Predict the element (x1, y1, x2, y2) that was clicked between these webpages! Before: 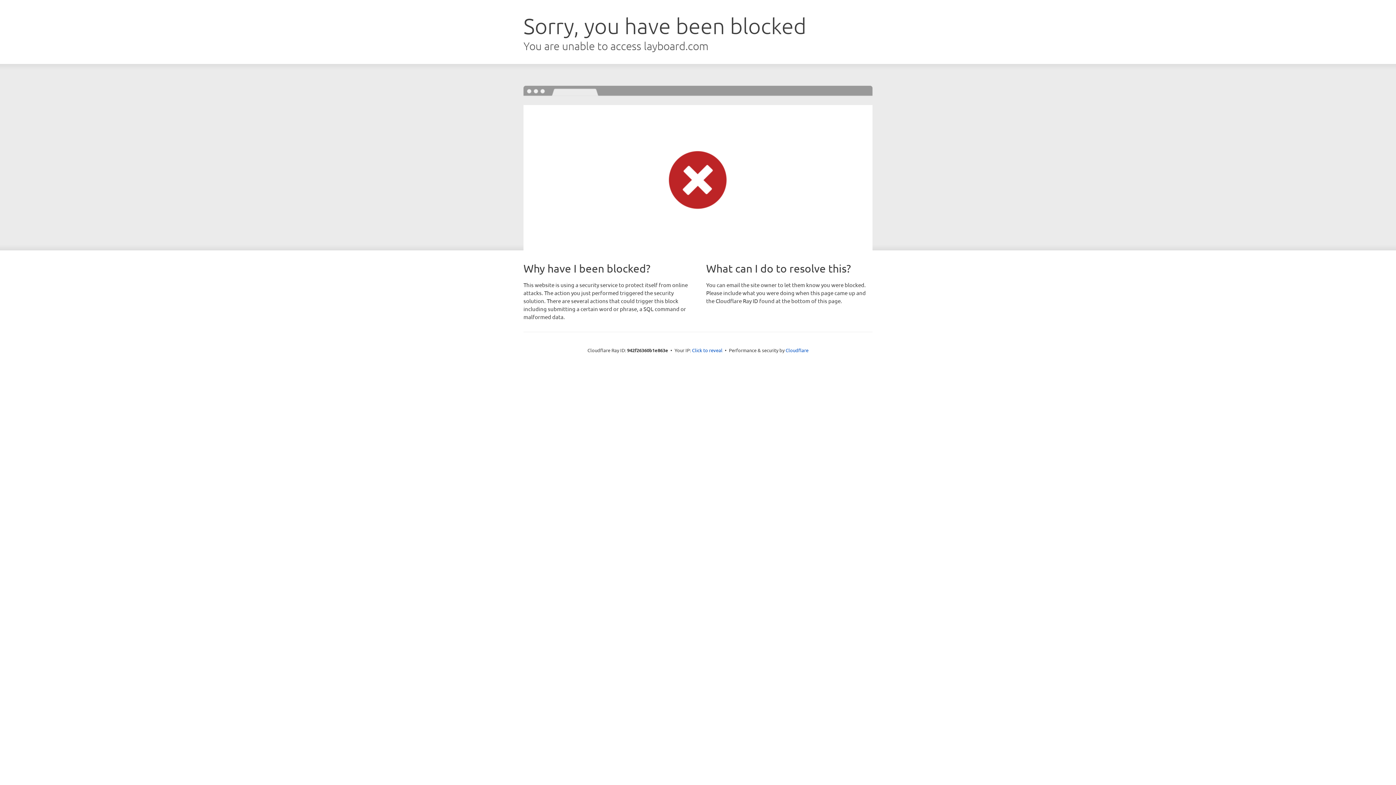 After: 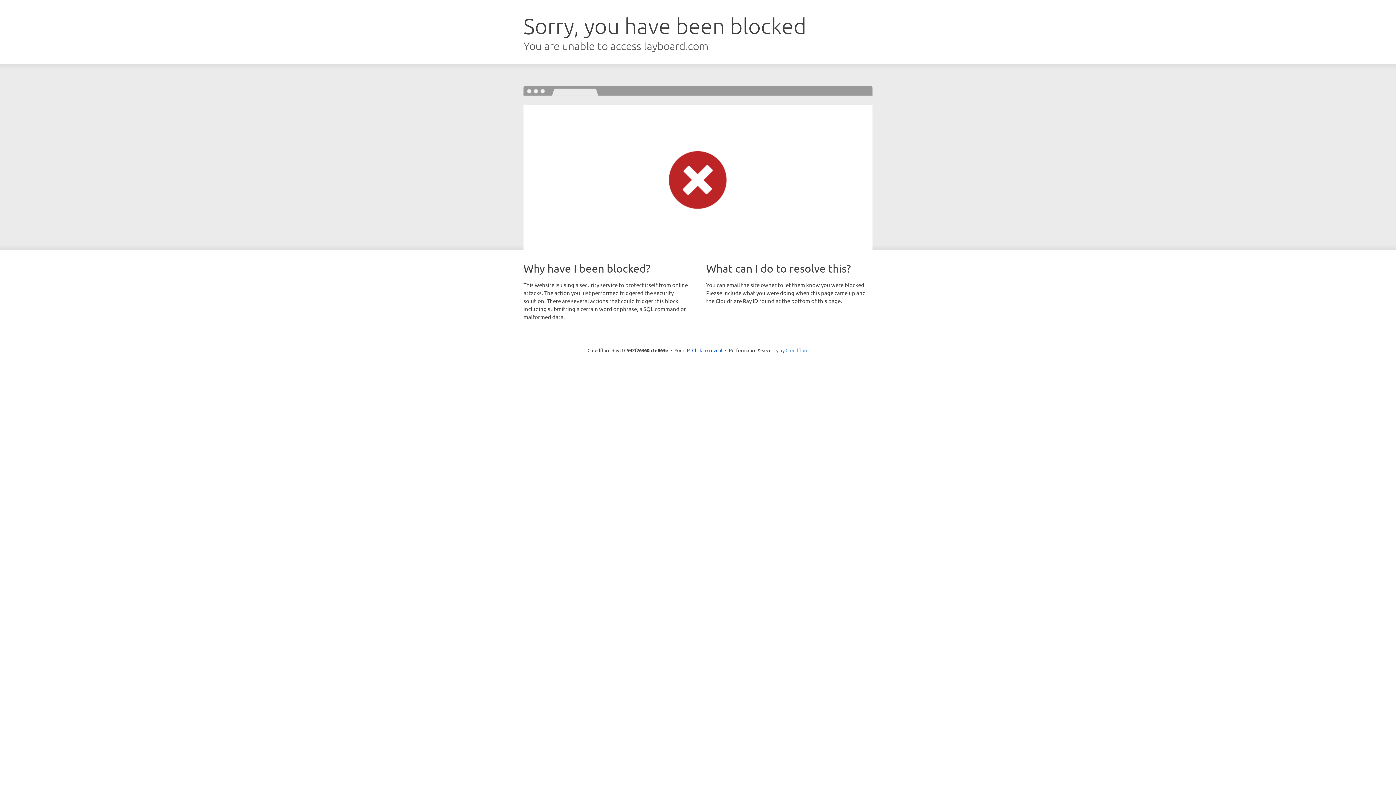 Action: label: Cloudflare bbox: (785, 347, 808, 353)